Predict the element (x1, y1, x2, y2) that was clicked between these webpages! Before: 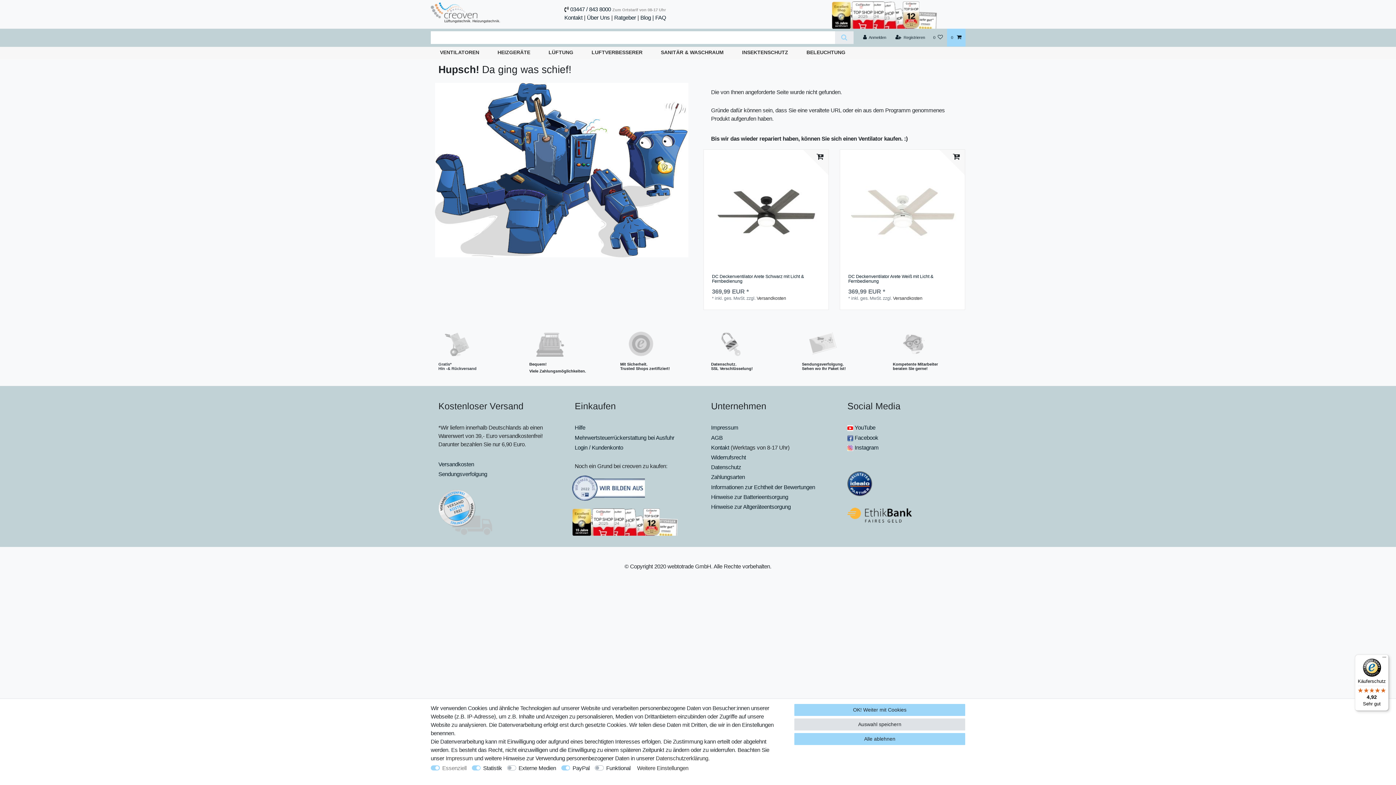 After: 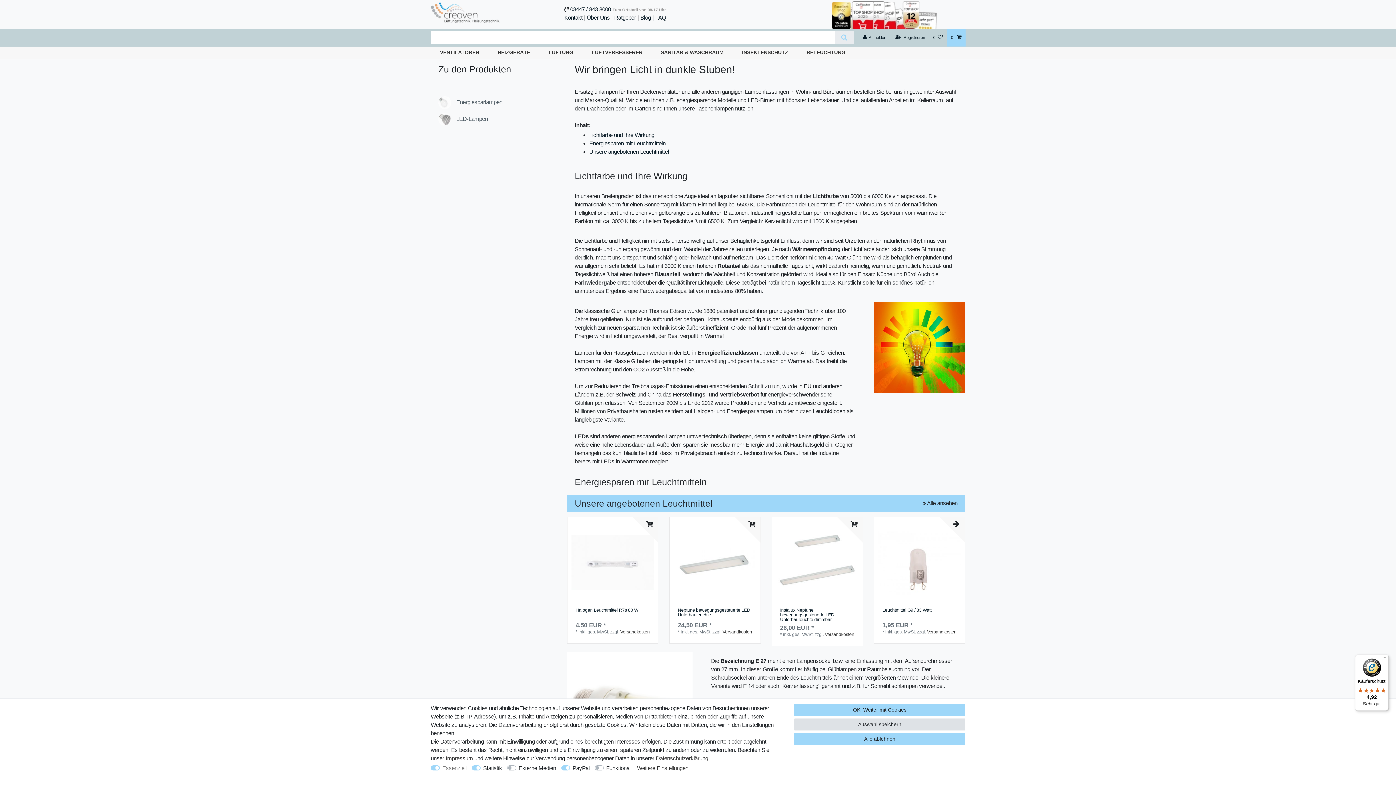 Action: label: BELEUCHTUNG bbox: (806, 48, 845, 56)